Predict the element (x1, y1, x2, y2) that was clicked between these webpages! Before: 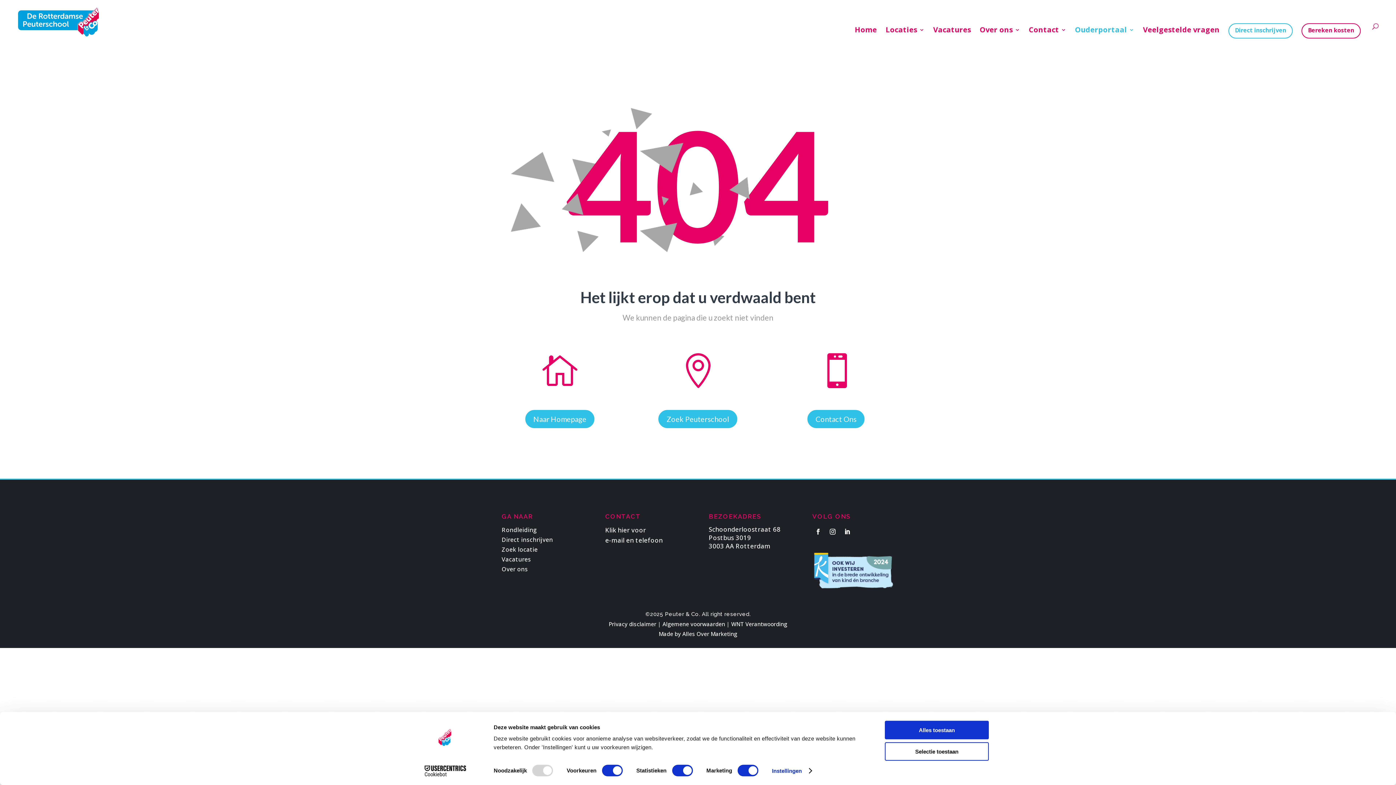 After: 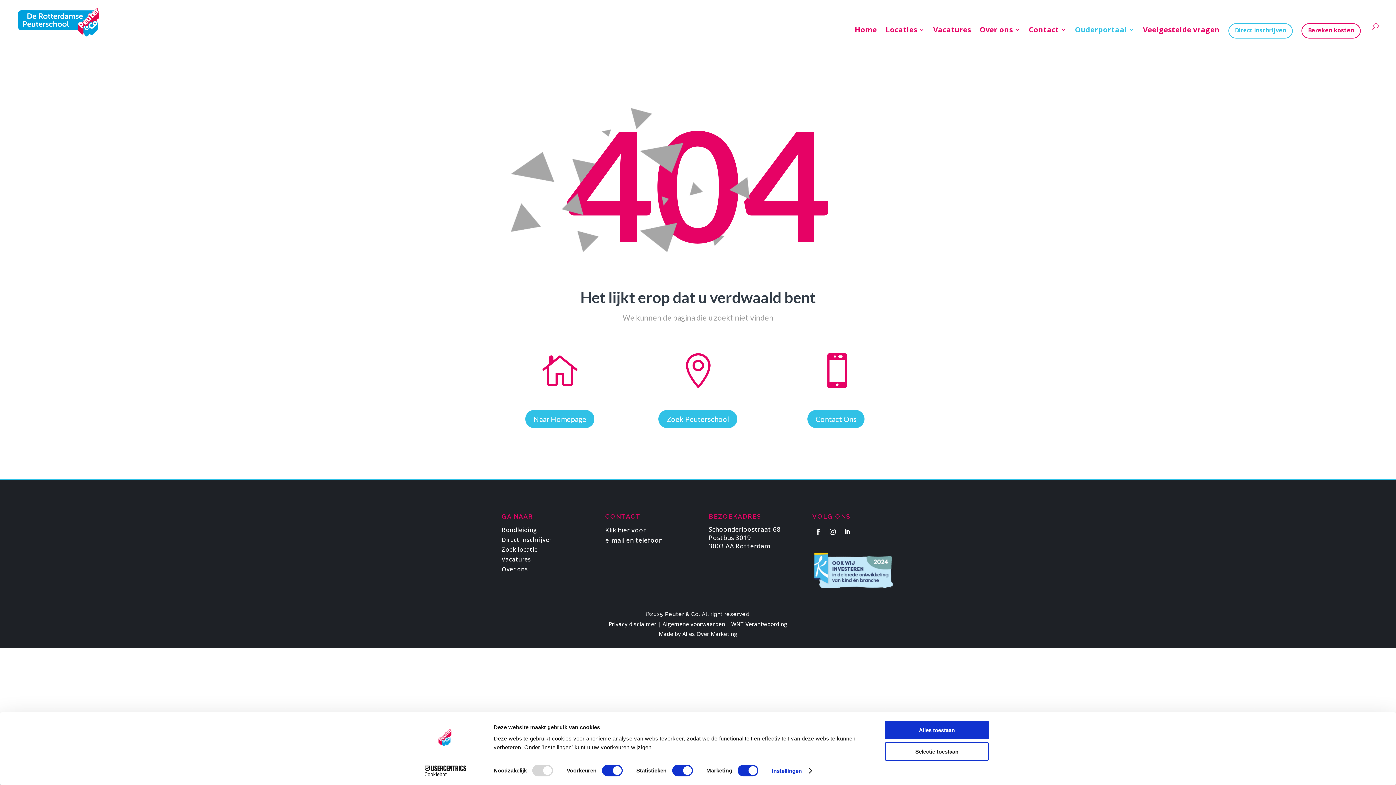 Action: label: Privacy disclaimer bbox: (608, 620, 656, 627)